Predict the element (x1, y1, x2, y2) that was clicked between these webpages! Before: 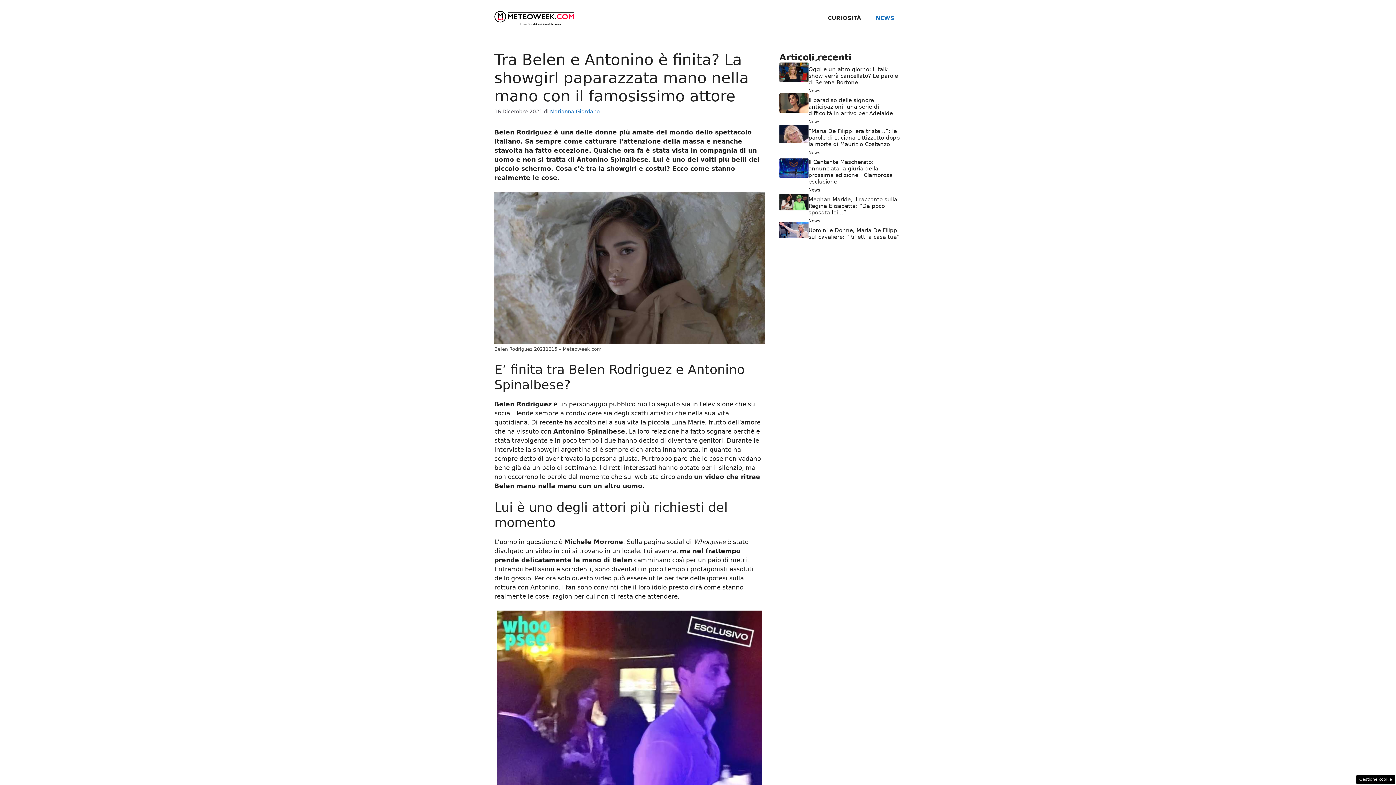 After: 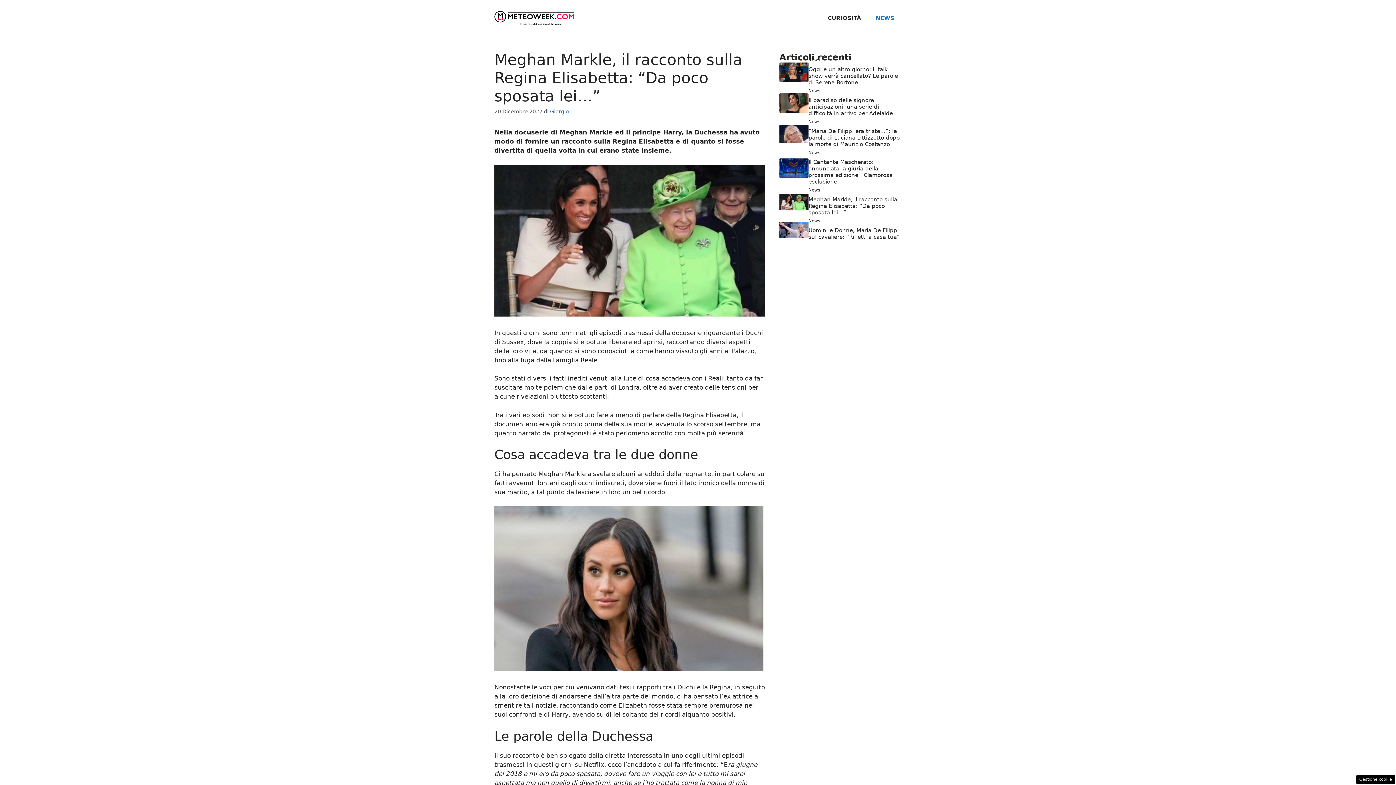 Action: label: Meghan Markle, il racconto sulla Regina Elisabetta: “Da poco sposata lei…” bbox: (808, 196, 897, 216)